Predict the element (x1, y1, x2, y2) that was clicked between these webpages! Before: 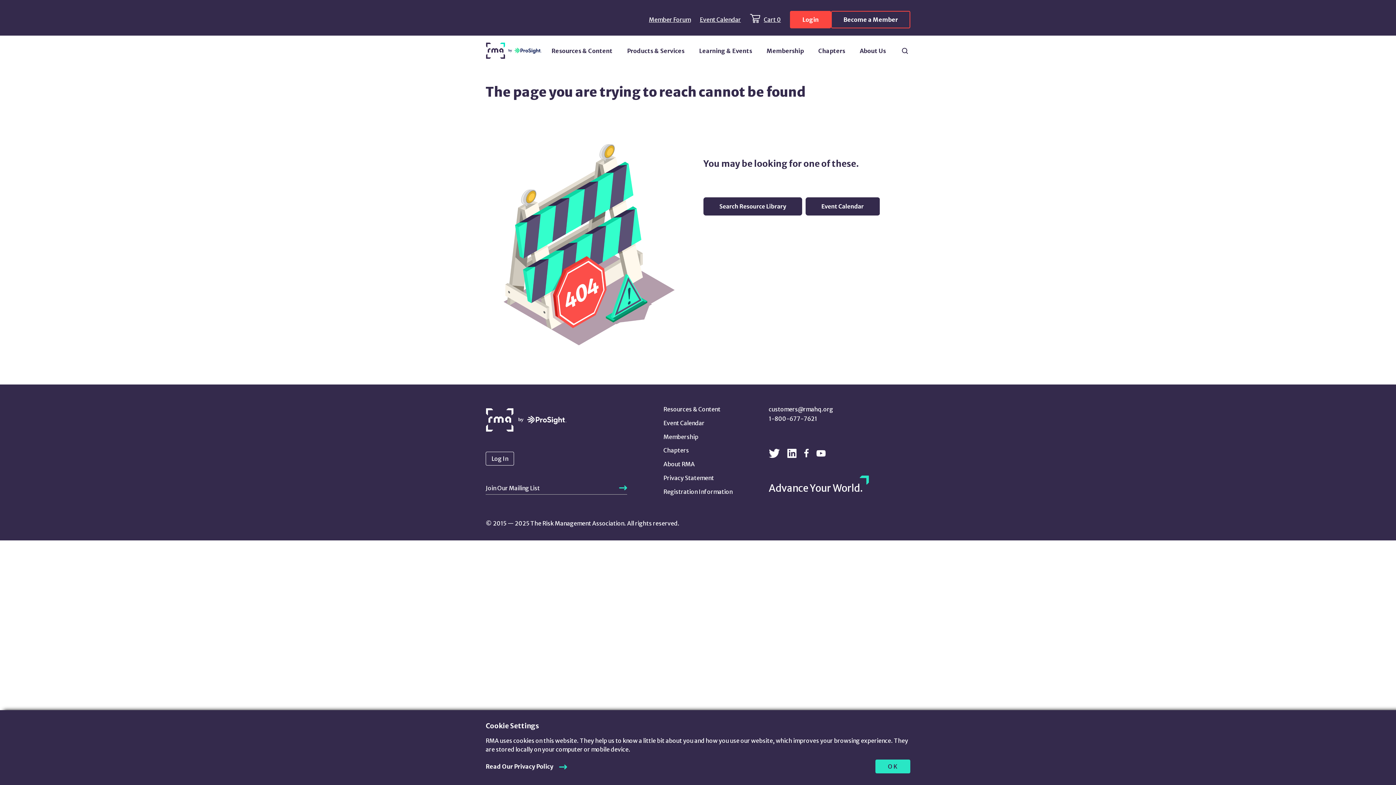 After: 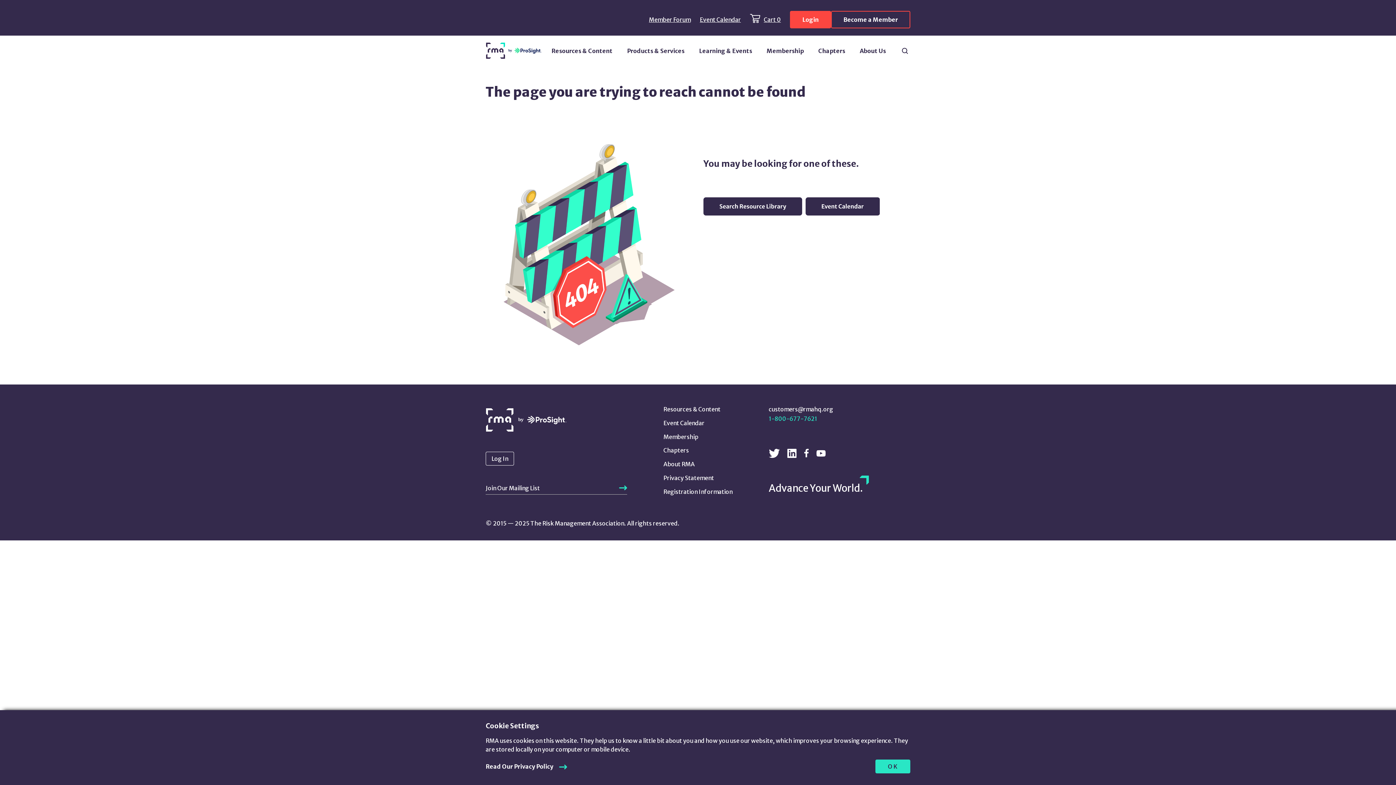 Action: bbox: (768, 415, 817, 422) label: 1-800-677-7621